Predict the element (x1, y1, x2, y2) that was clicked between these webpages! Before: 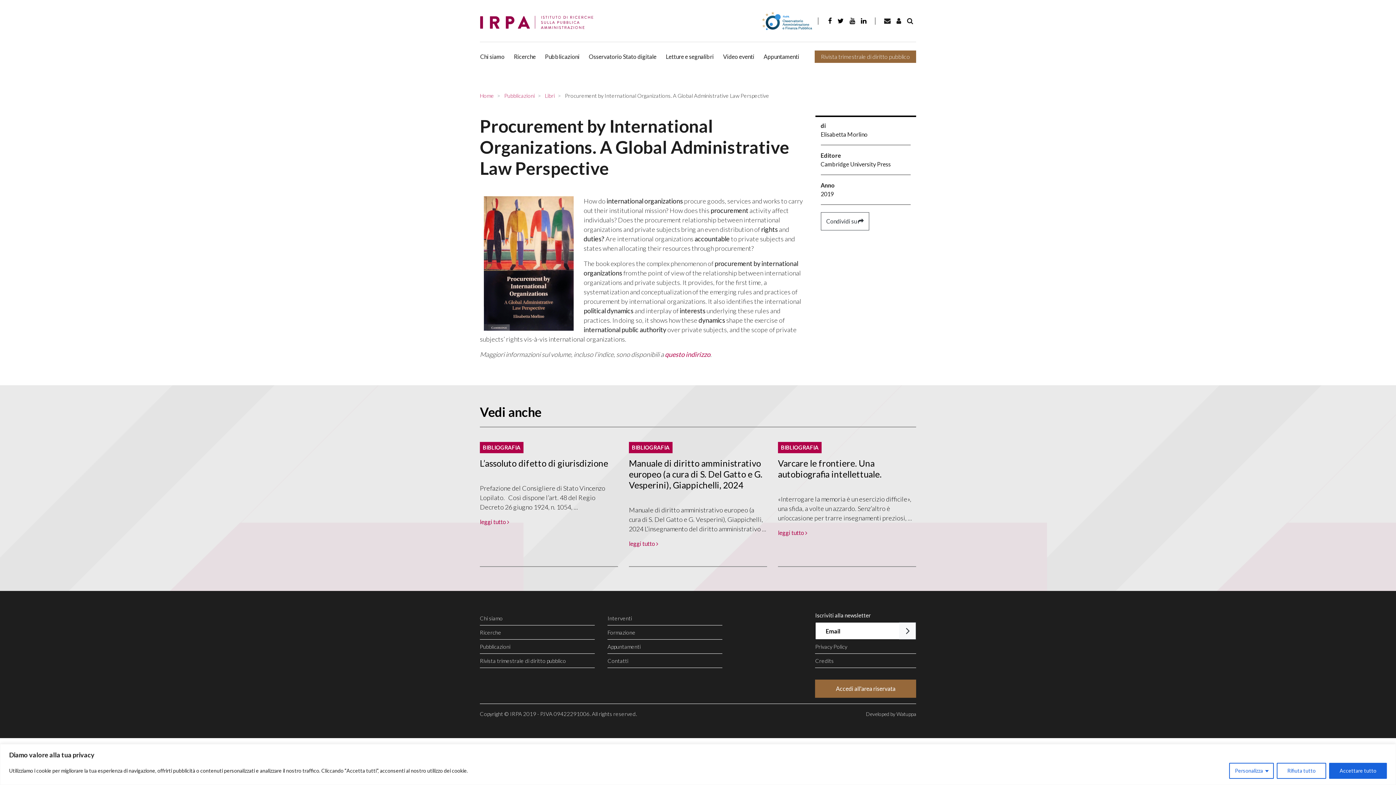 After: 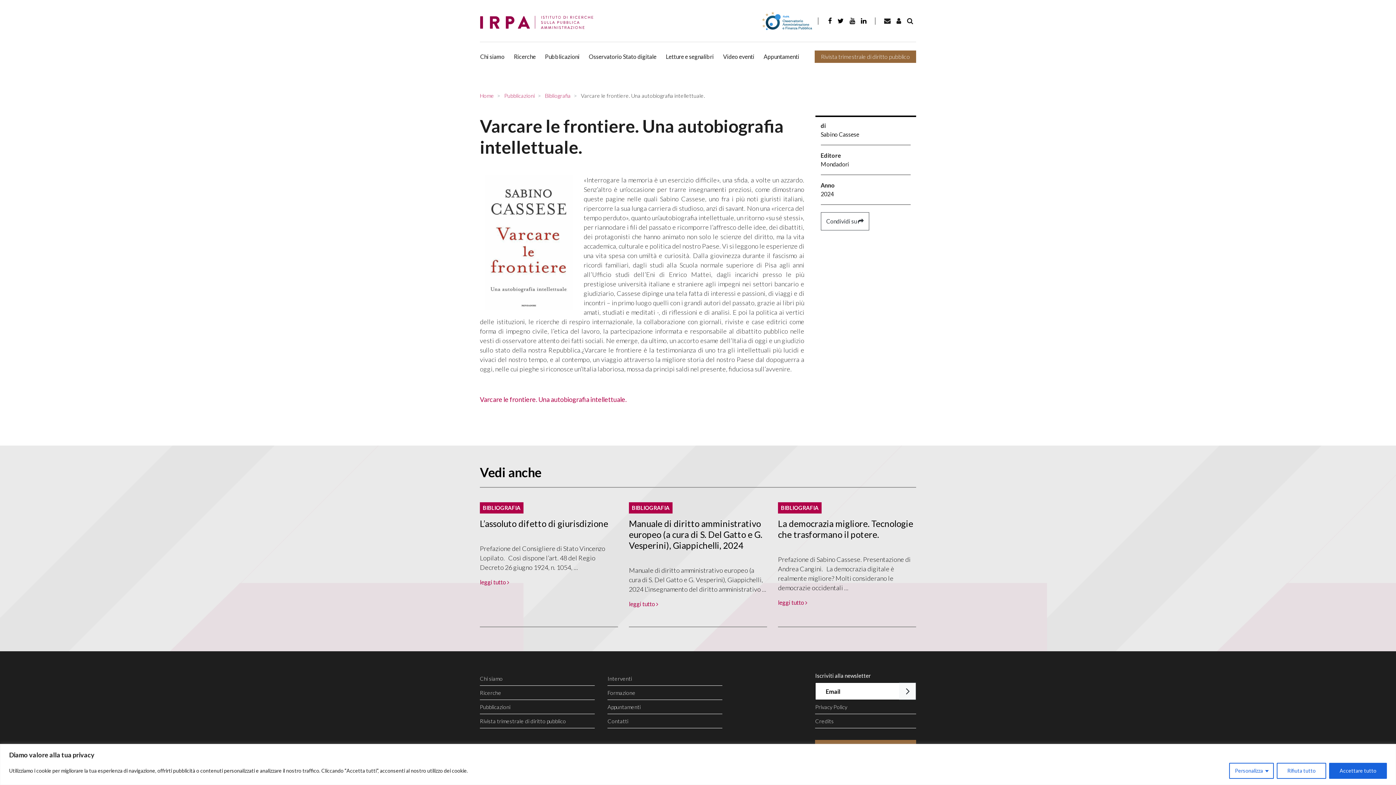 Action: bbox: (778, 458, 916, 479) label: Varcare le frontiere. Una autobiografia intellettuale.